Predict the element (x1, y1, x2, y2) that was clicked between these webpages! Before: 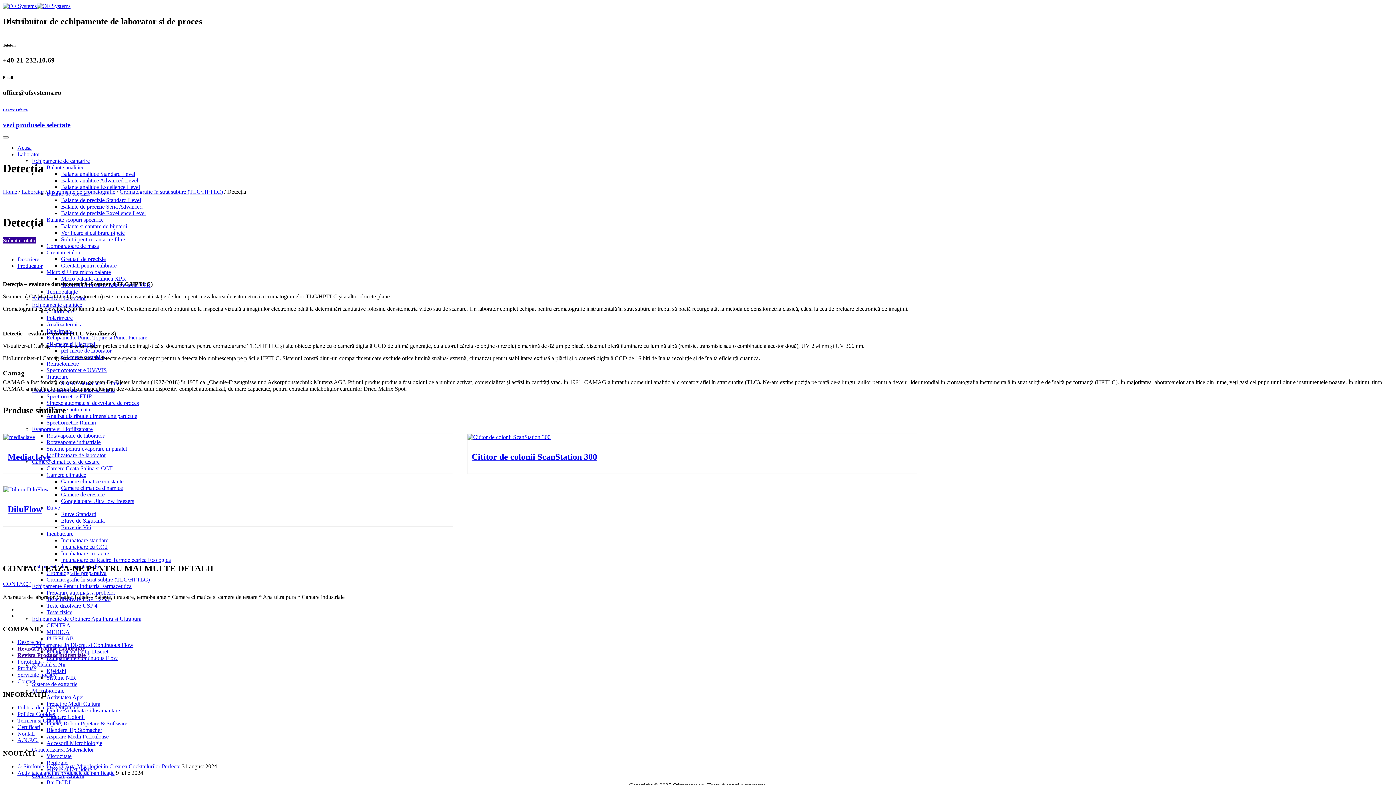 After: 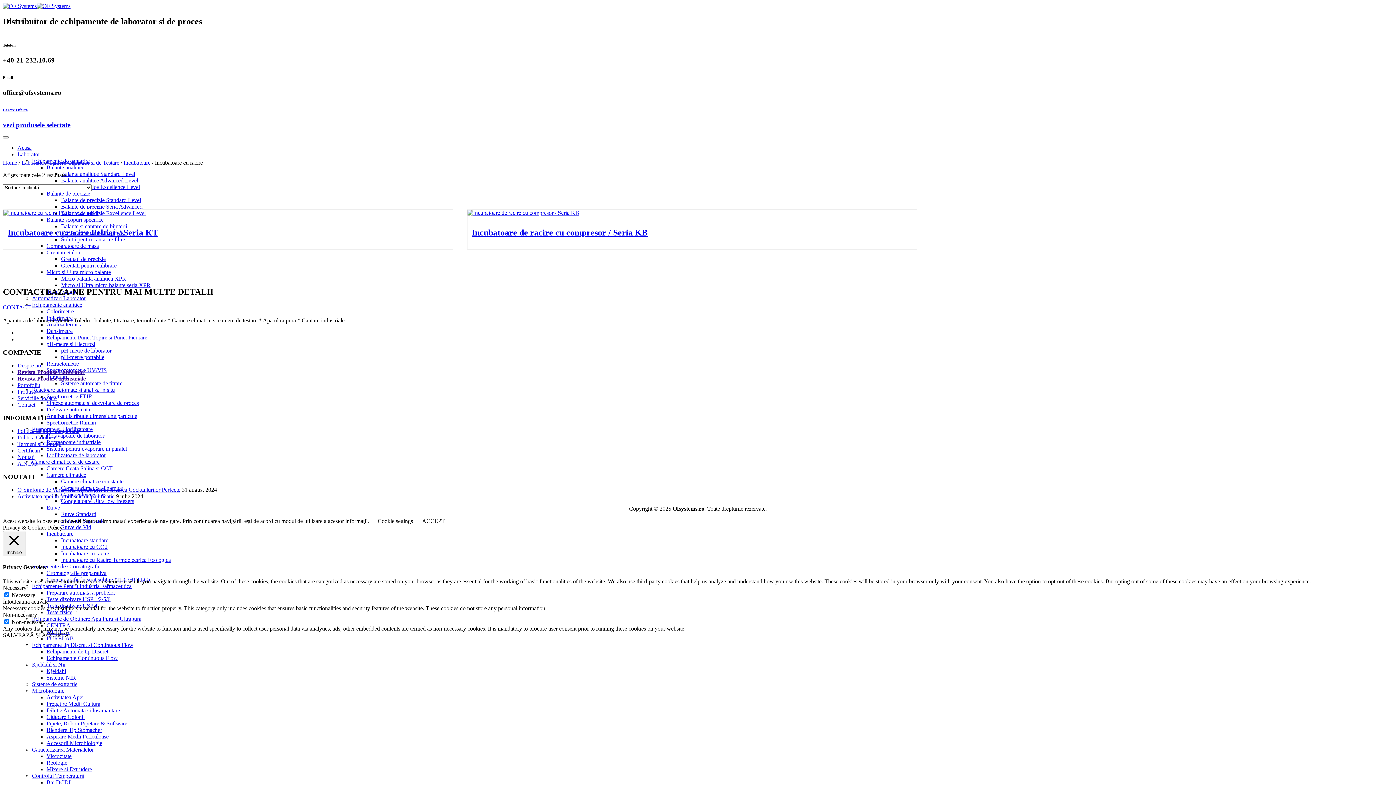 Action: label: Incubatoare cu racire bbox: (61, 550, 109, 556)